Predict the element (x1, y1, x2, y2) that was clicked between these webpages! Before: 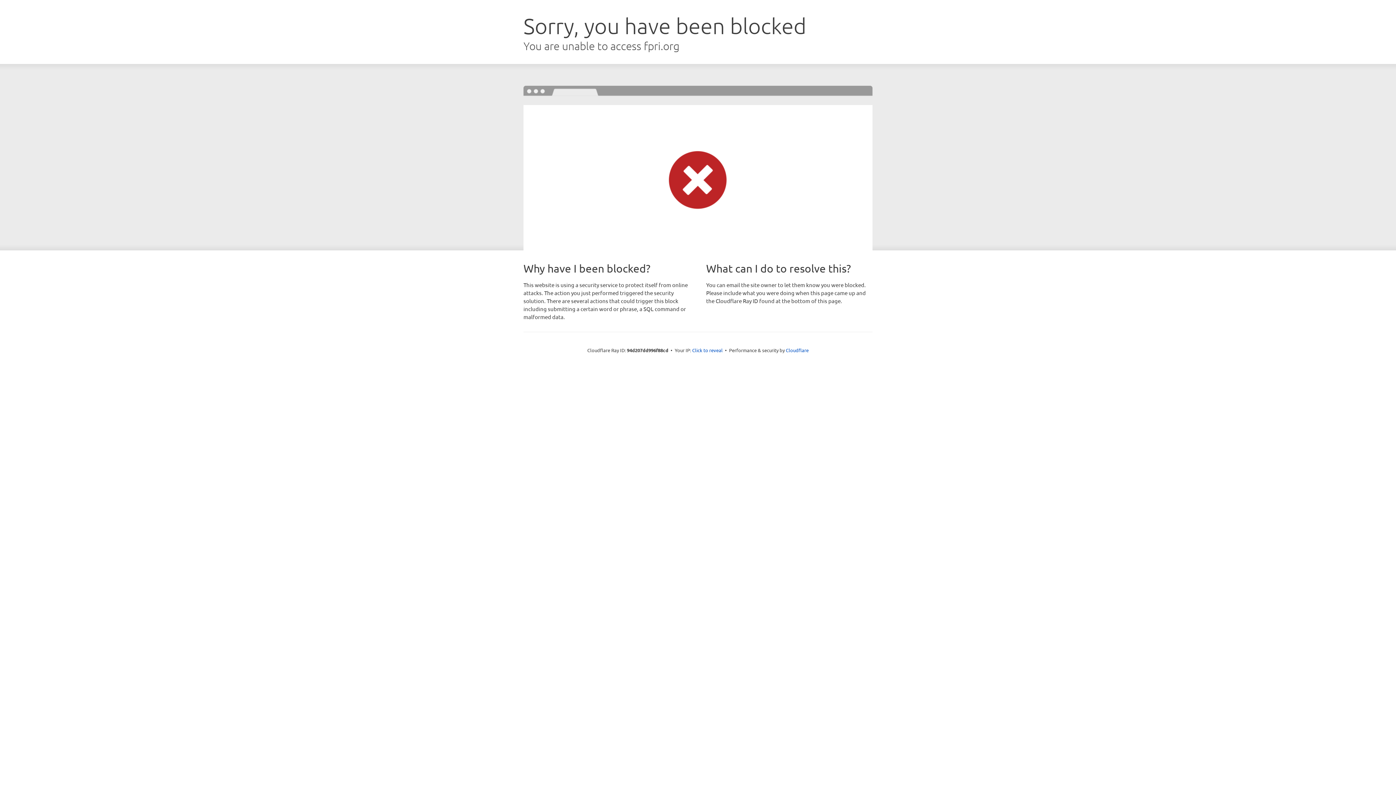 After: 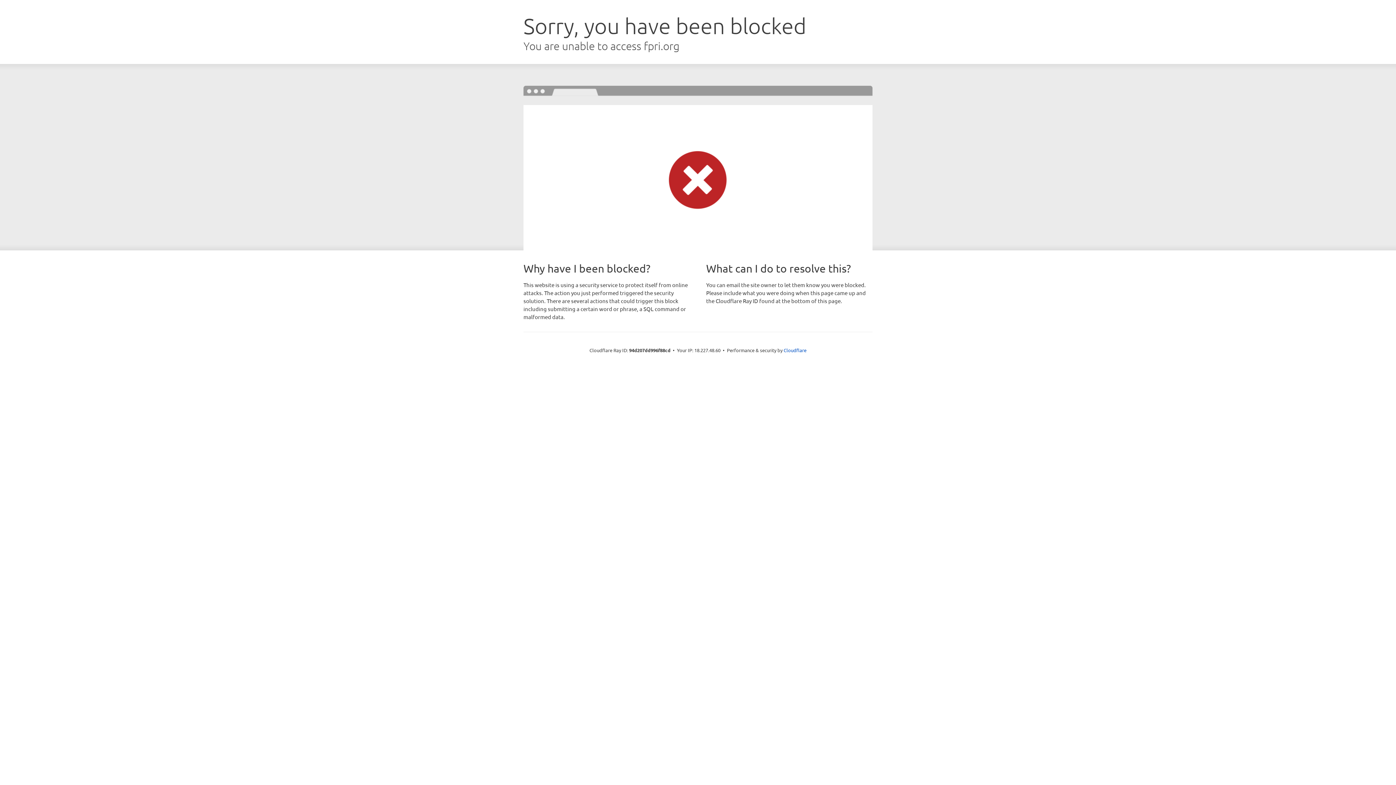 Action: bbox: (692, 346, 722, 353) label: Click to reveal